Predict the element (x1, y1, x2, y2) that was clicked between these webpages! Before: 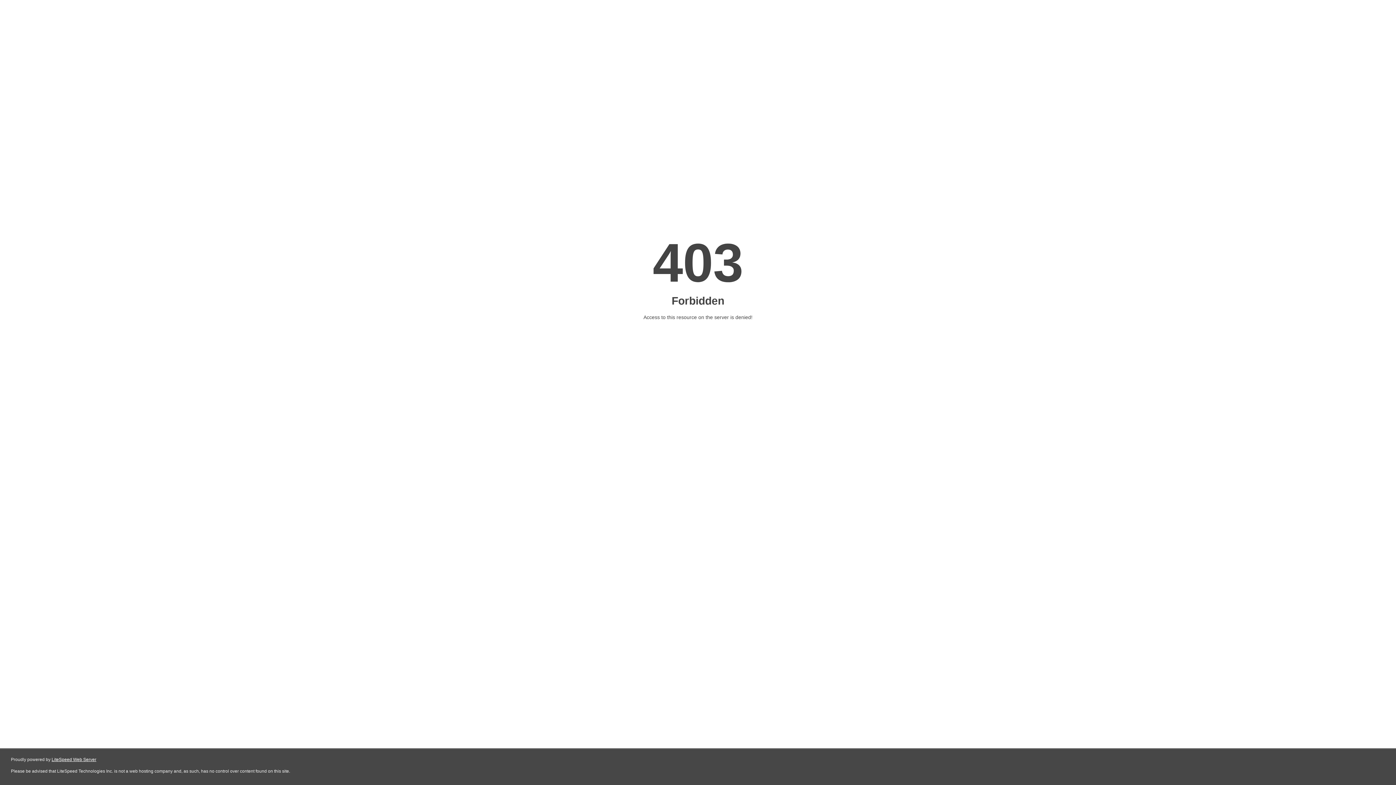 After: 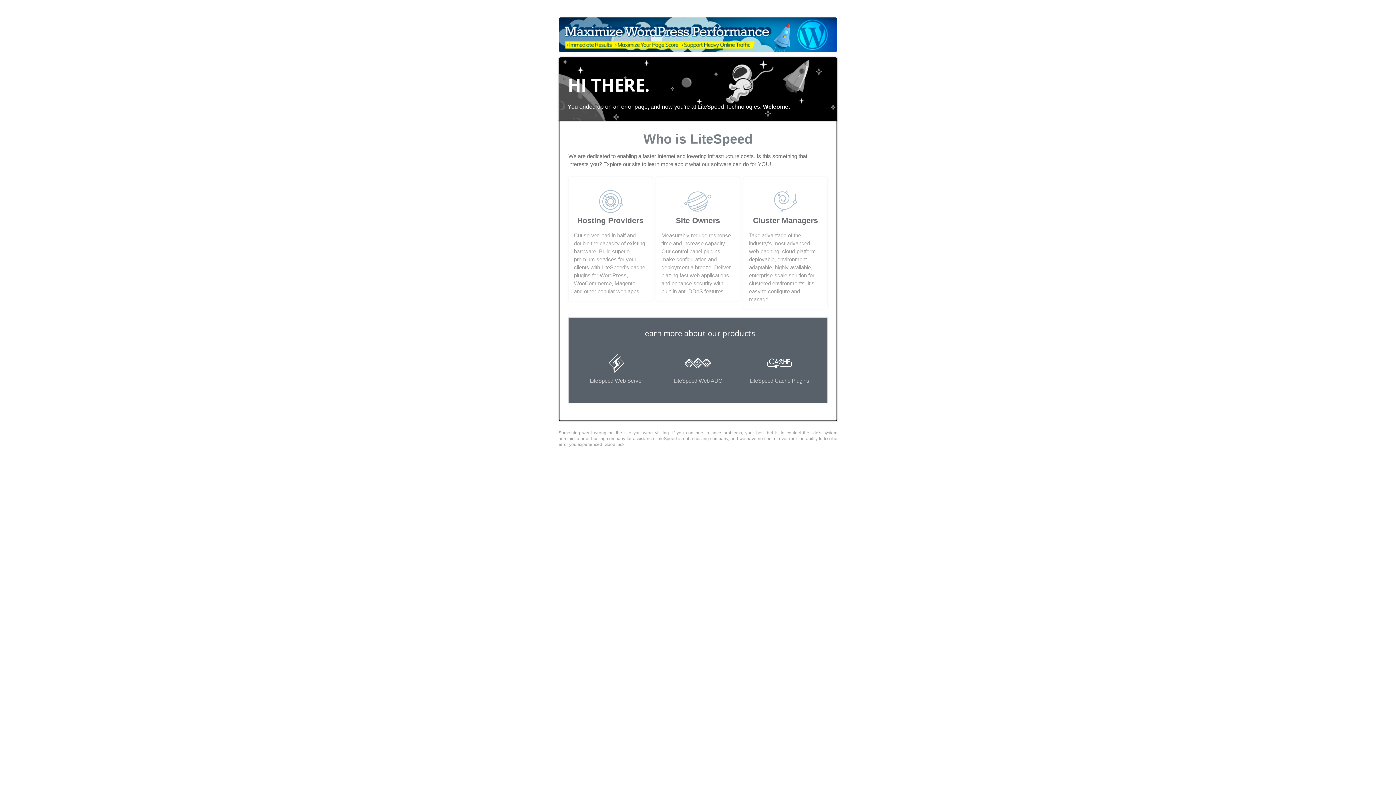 Action: bbox: (51, 757, 96, 762) label: LiteSpeed Web Server